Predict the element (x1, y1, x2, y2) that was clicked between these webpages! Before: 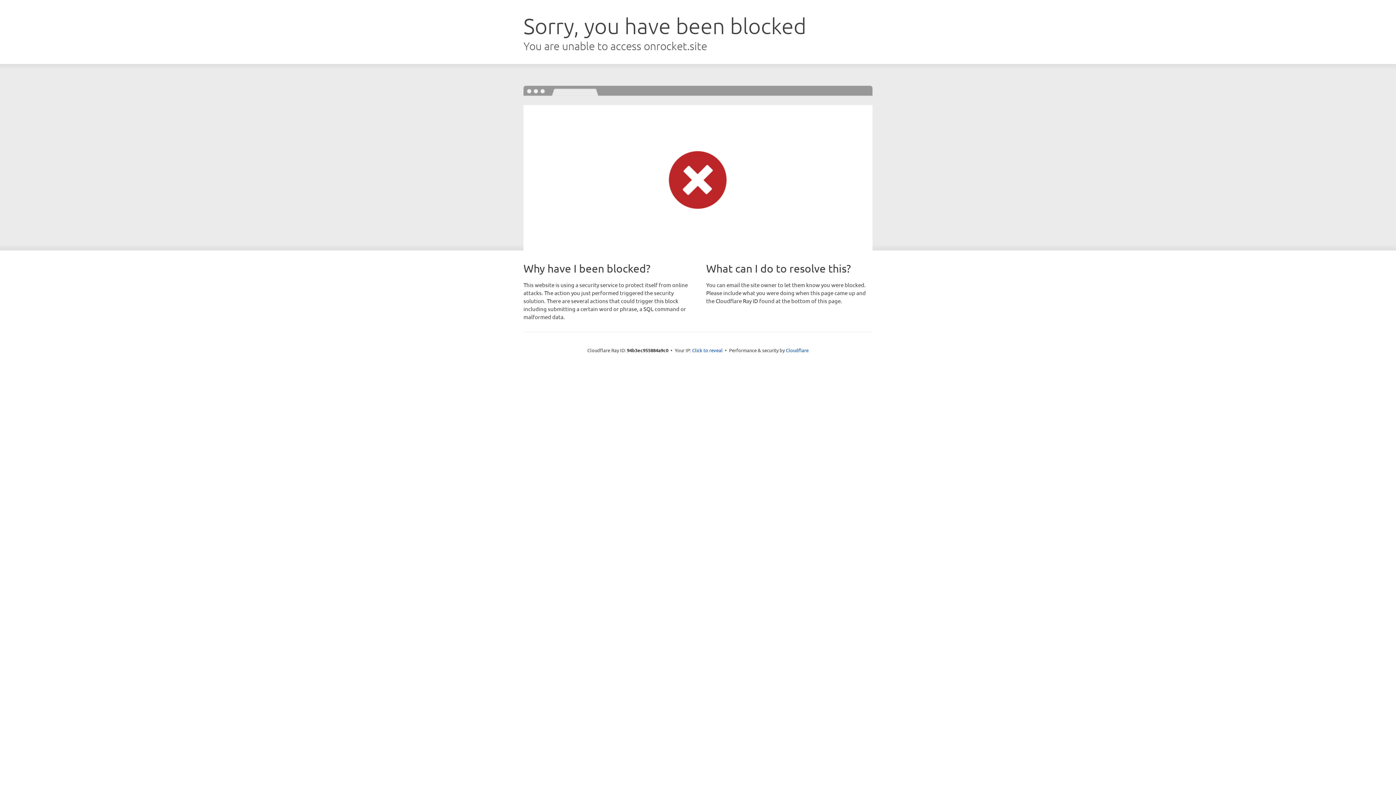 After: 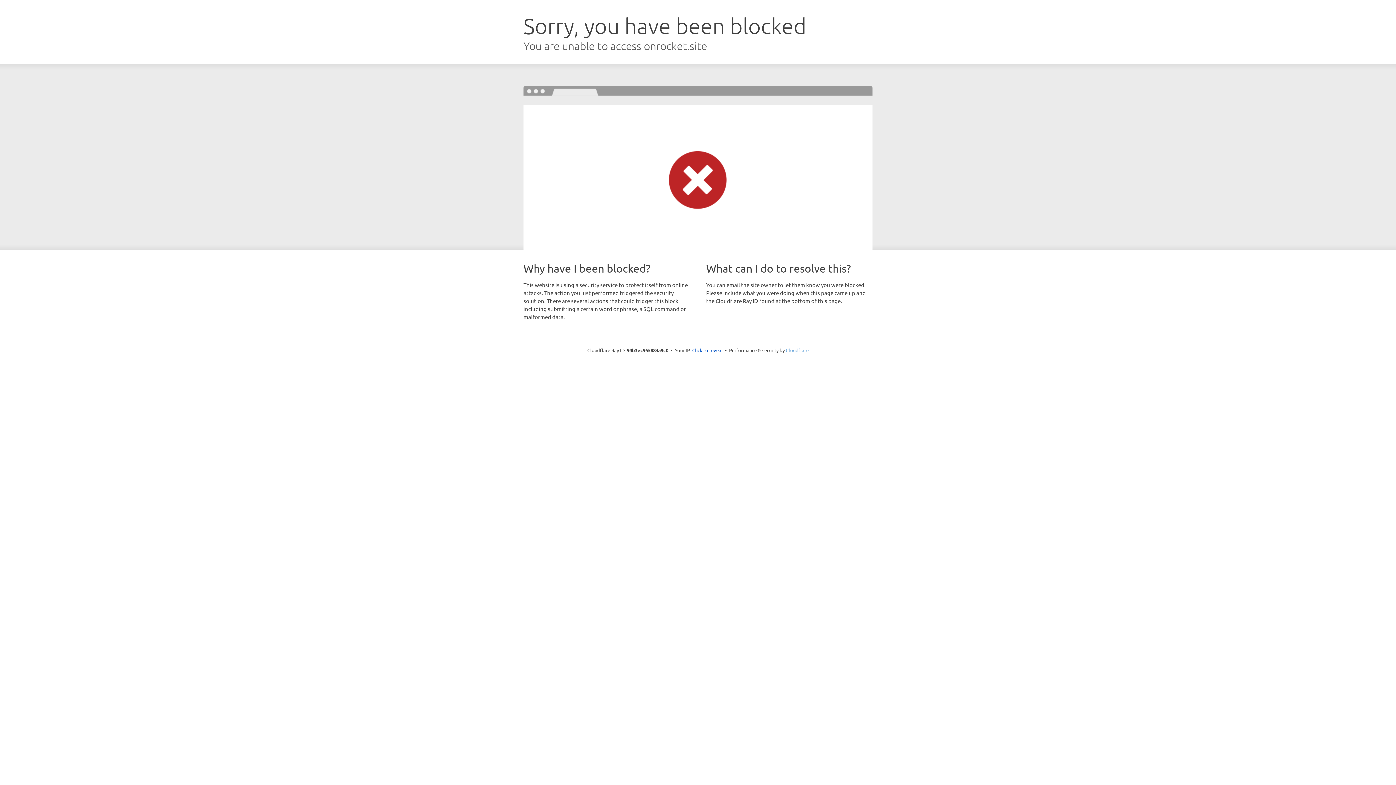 Action: bbox: (786, 347, 808, 353) label: Cloudflare